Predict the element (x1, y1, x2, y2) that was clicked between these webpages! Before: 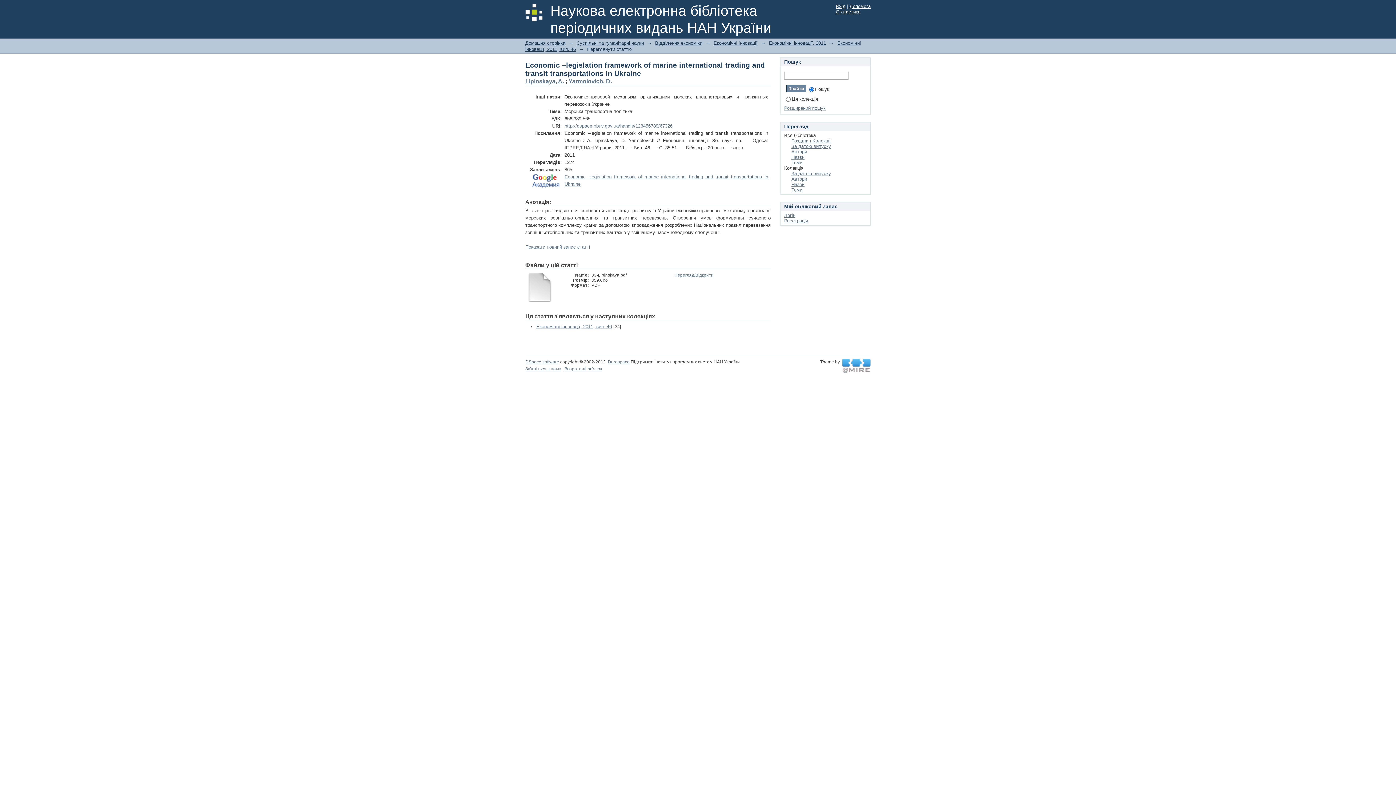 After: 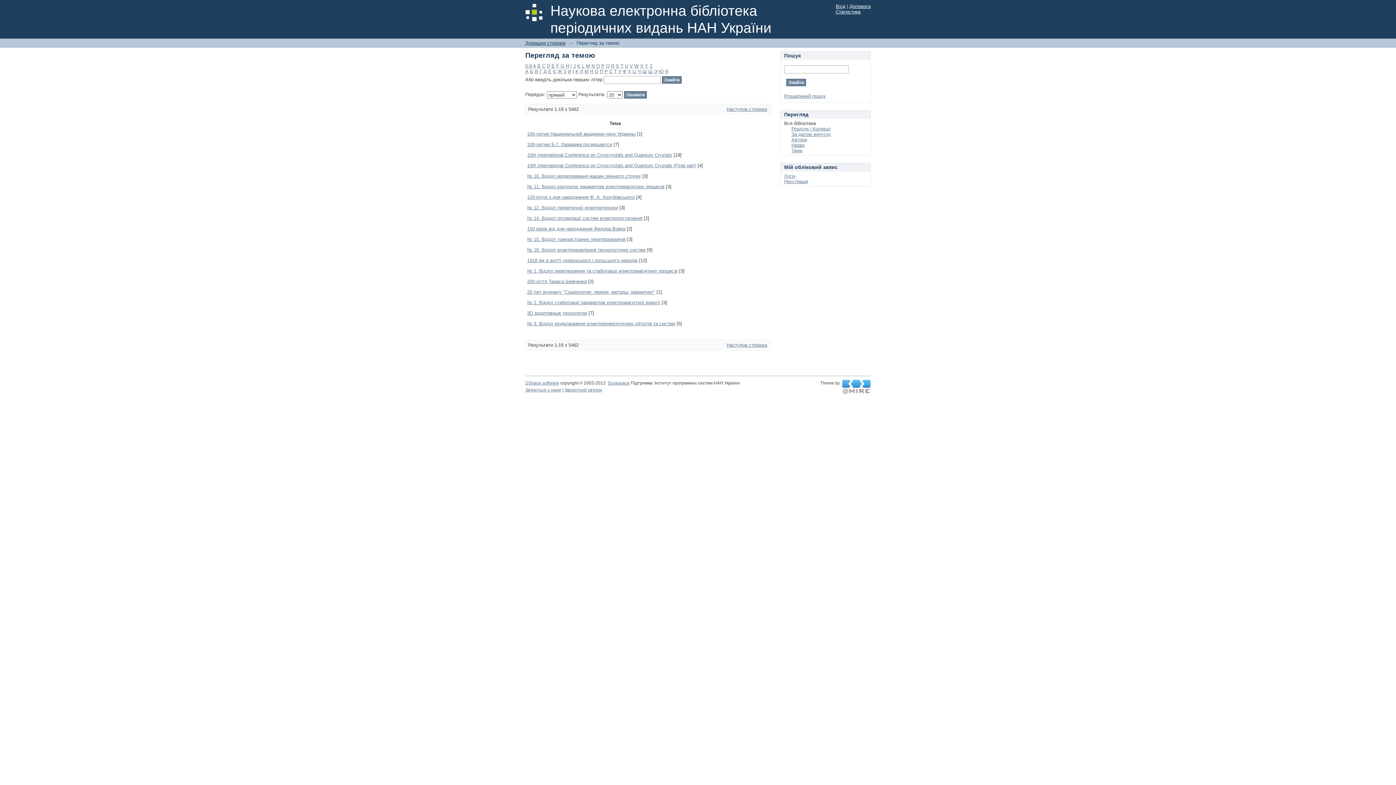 Action: bbox: (791, 160, 802, 165) label: Теми